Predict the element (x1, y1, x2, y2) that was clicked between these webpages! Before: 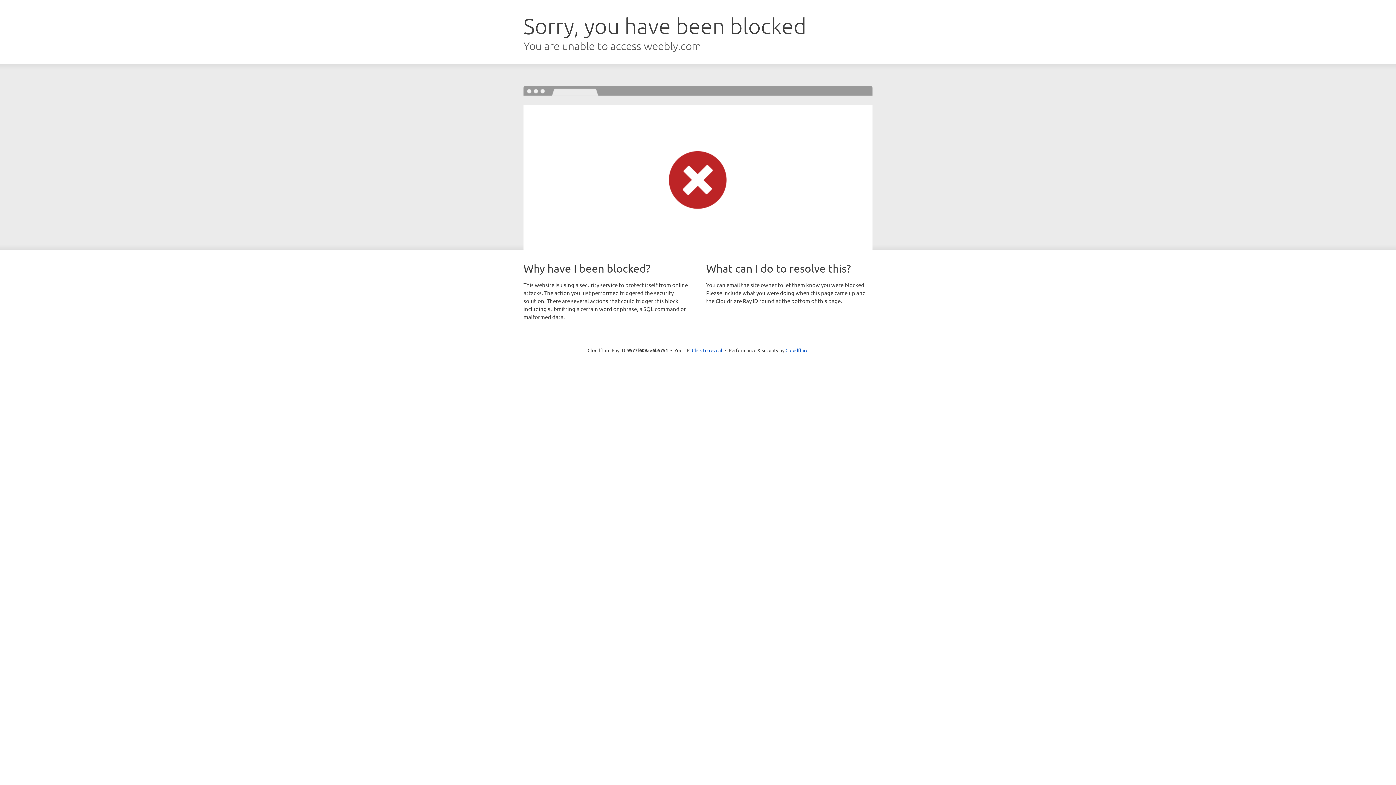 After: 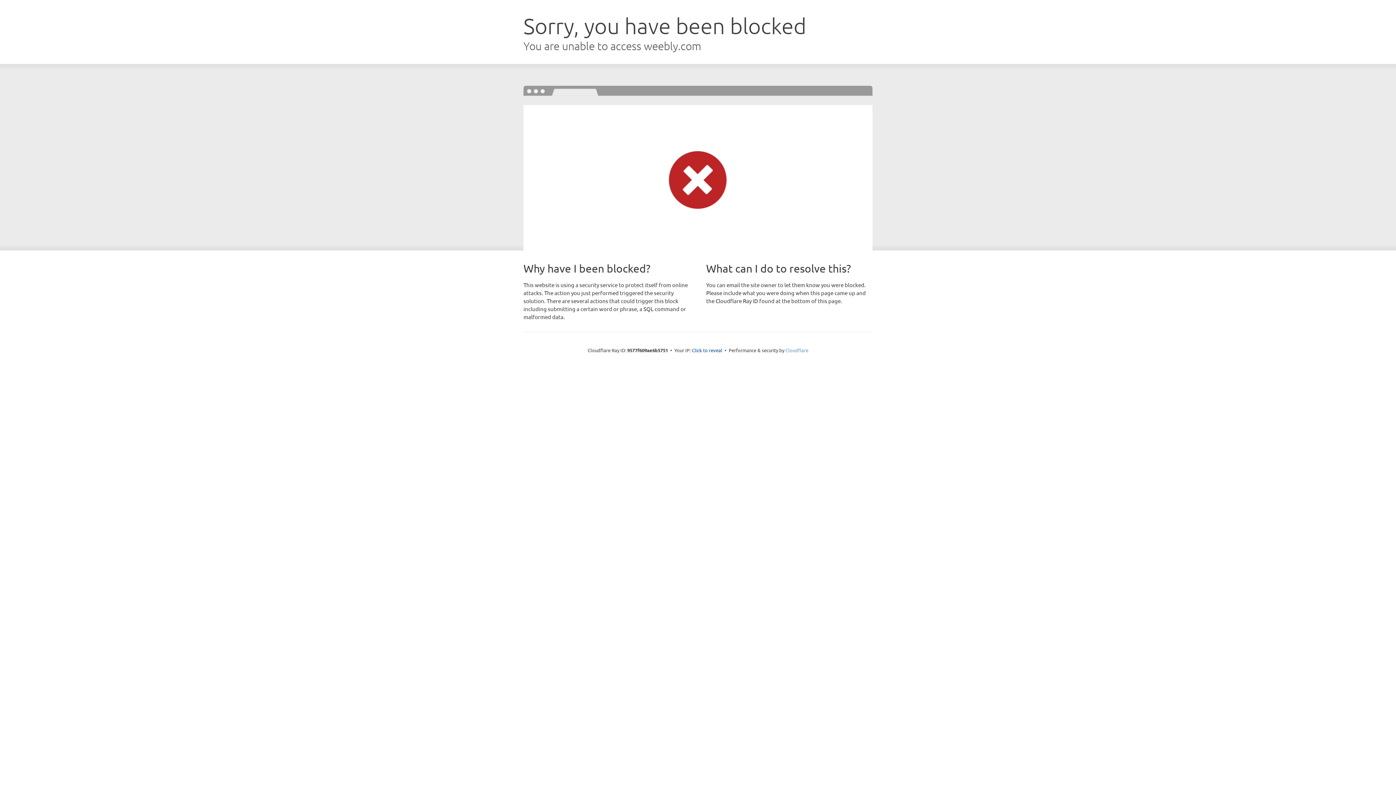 Action: label: Cloudflare bbox: (785, 347, 808, 353)